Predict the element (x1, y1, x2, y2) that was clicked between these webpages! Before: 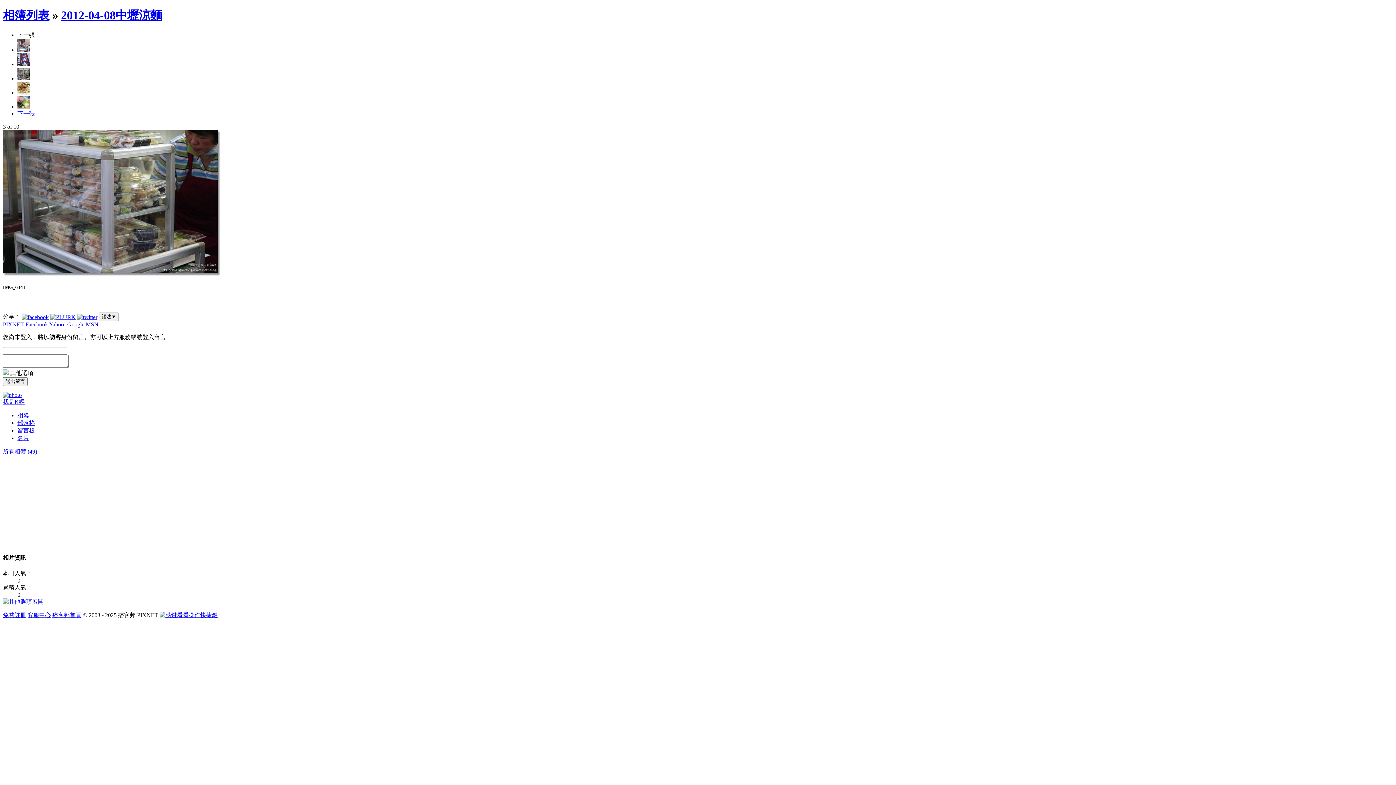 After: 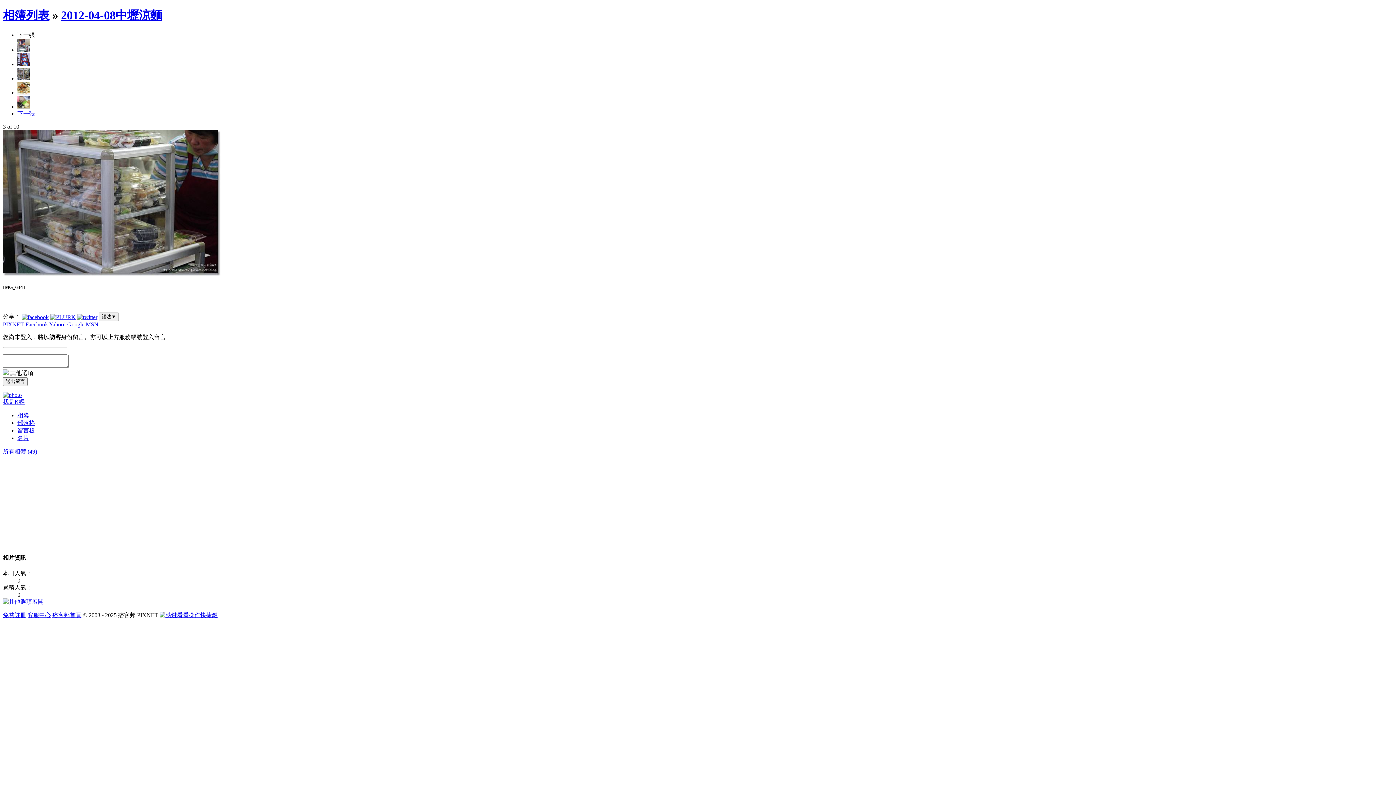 Action: label: Facebook bbox: (25, 321, 48, 327)